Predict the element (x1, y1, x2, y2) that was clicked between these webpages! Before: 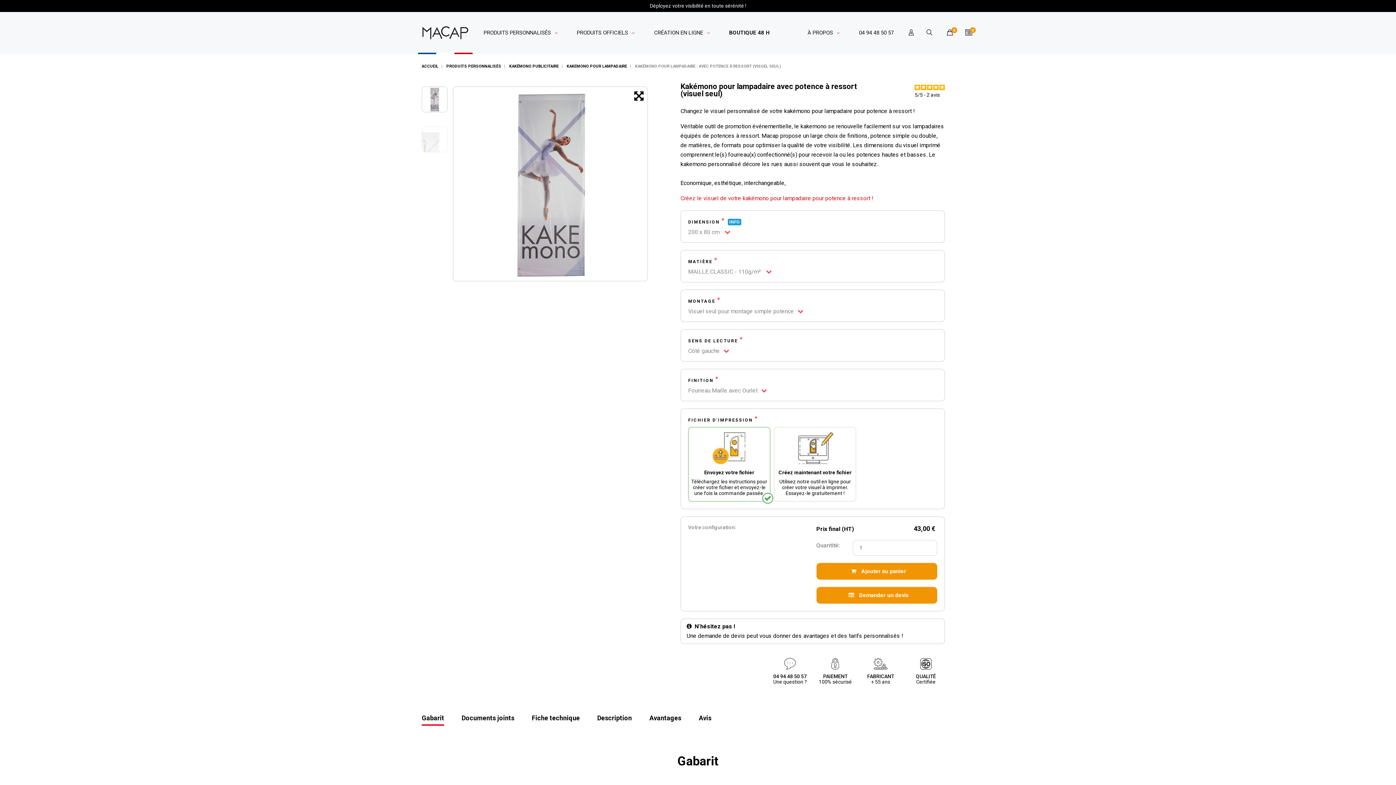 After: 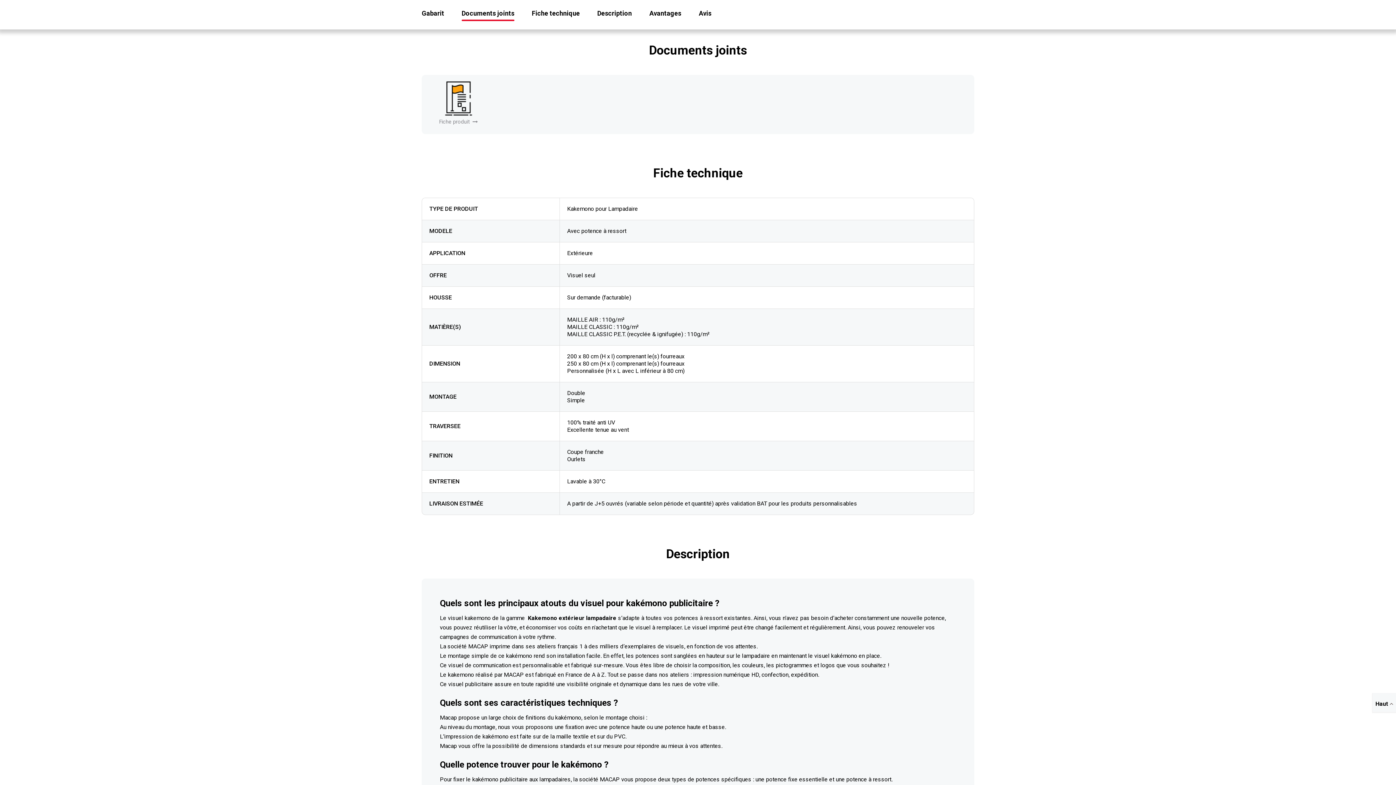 Action: label: Documents joints bbox: (461, 714, 514, 722)